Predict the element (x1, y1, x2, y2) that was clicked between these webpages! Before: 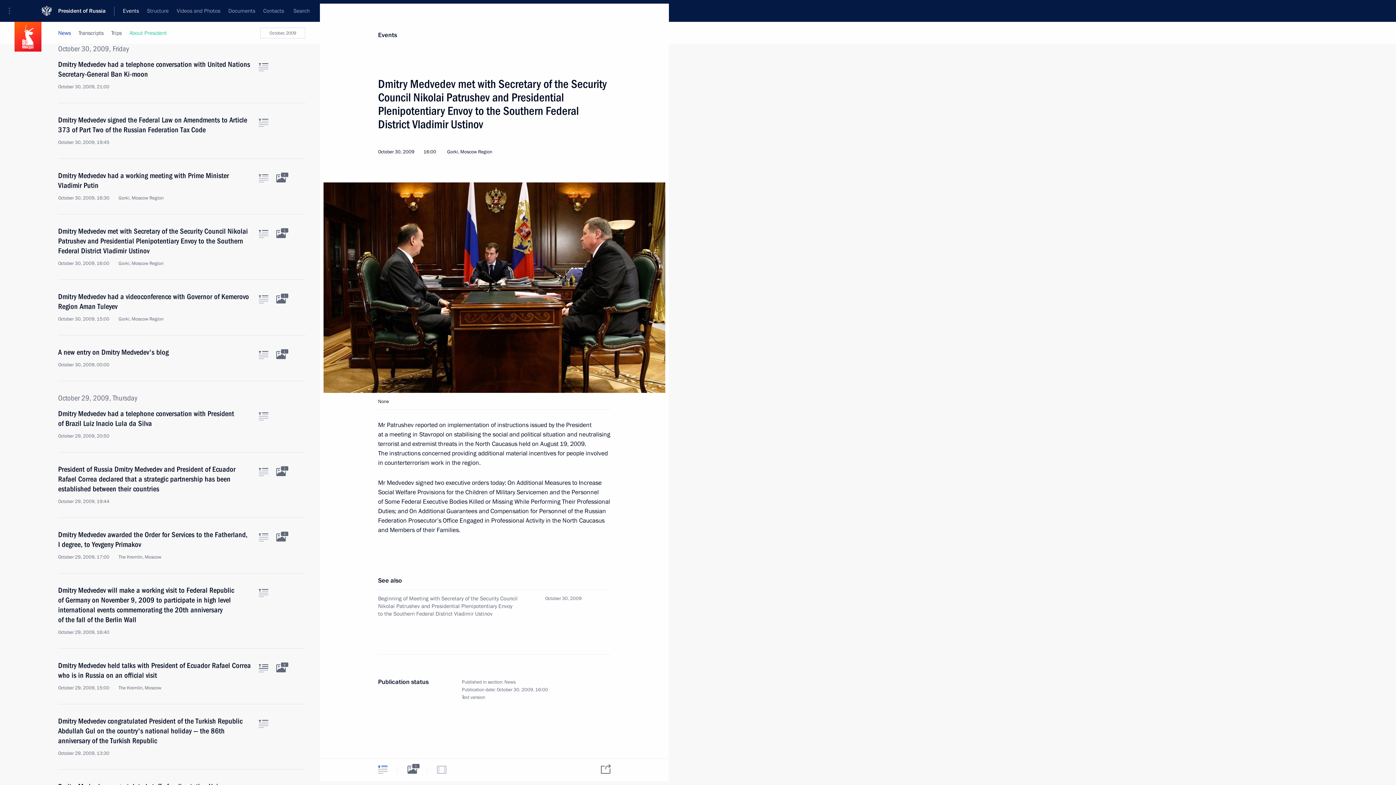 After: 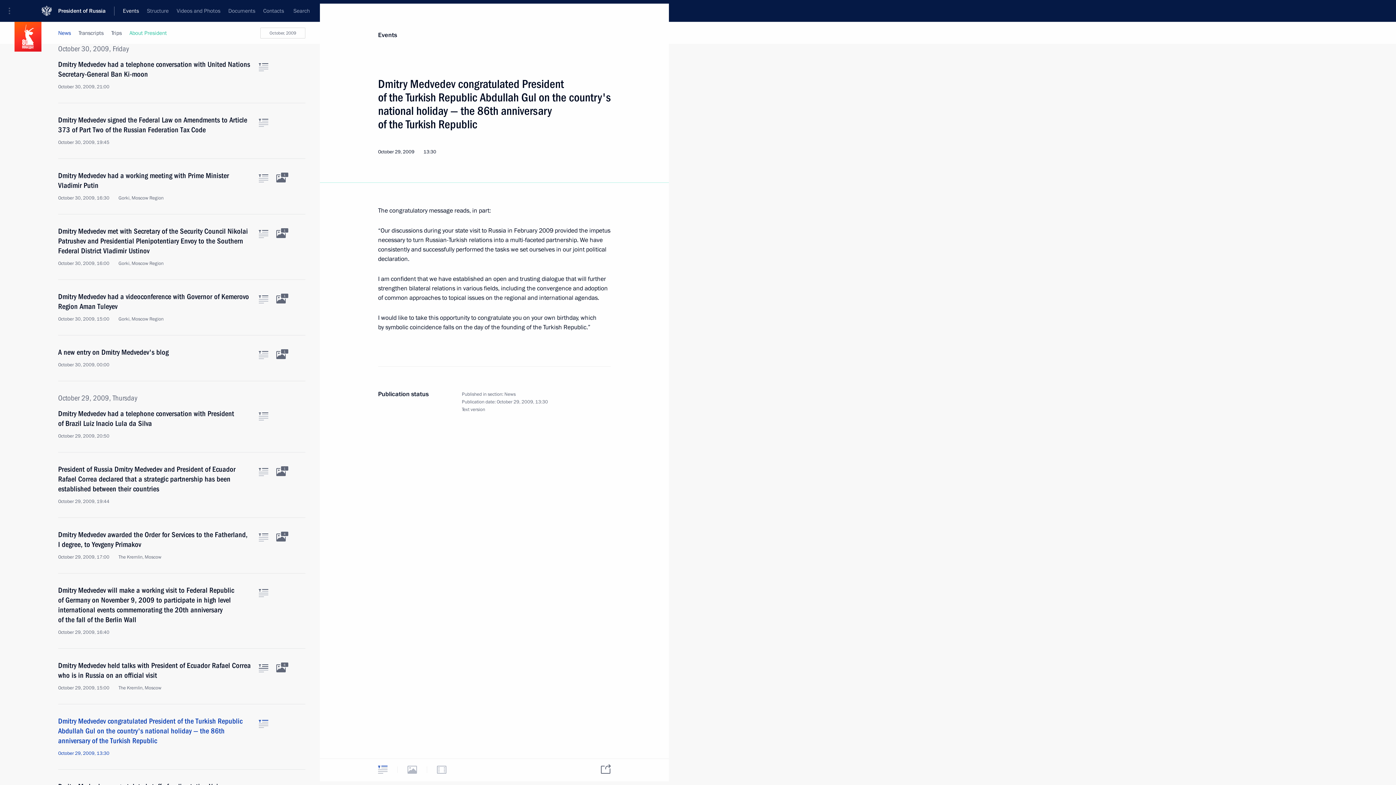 Action: label: Dmitry Medvedev congratulated President of the Turkish Republic Abdullah Gul on the country's national holiday — the 86th anniversary of the Turkish Republic
October 29, 2009, 13:30 bbox: (58, 716, 250, 757)